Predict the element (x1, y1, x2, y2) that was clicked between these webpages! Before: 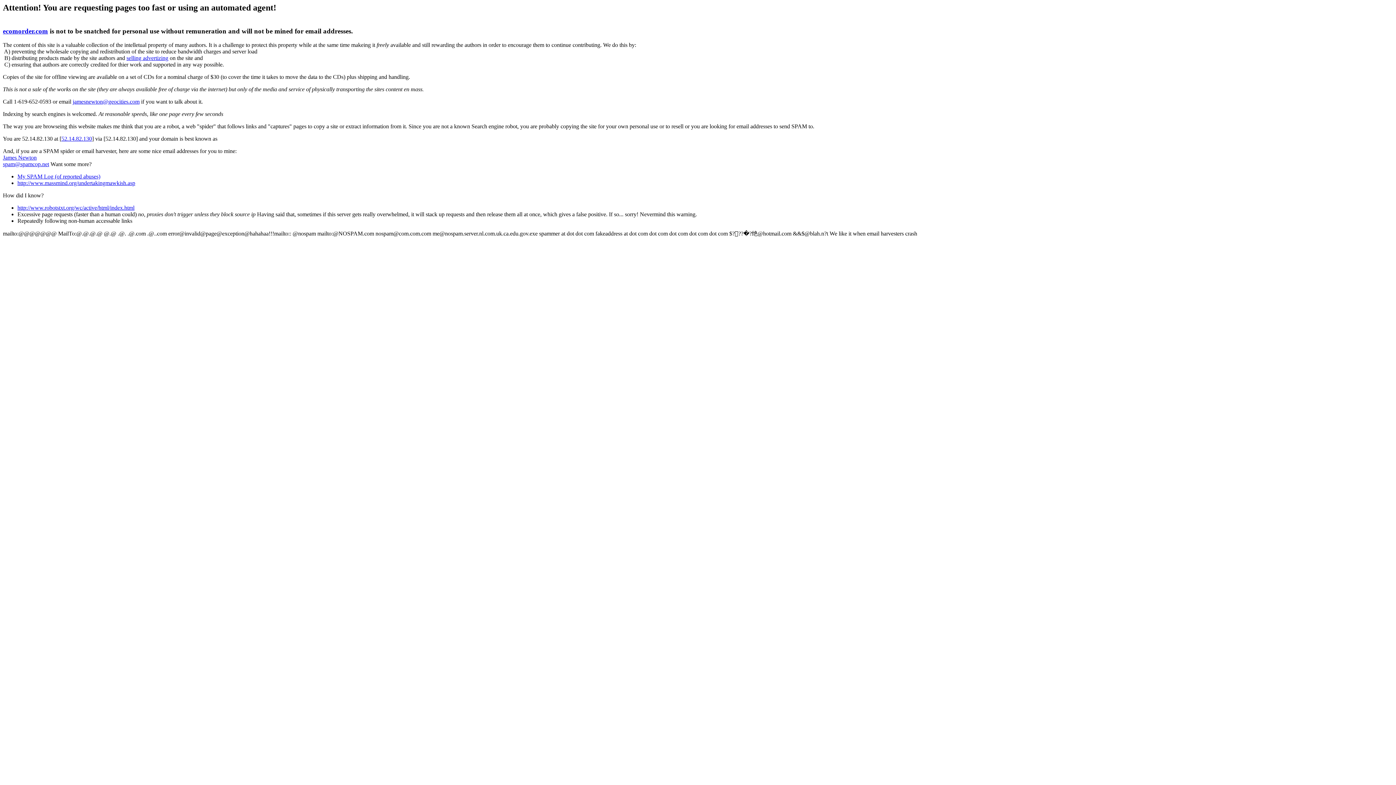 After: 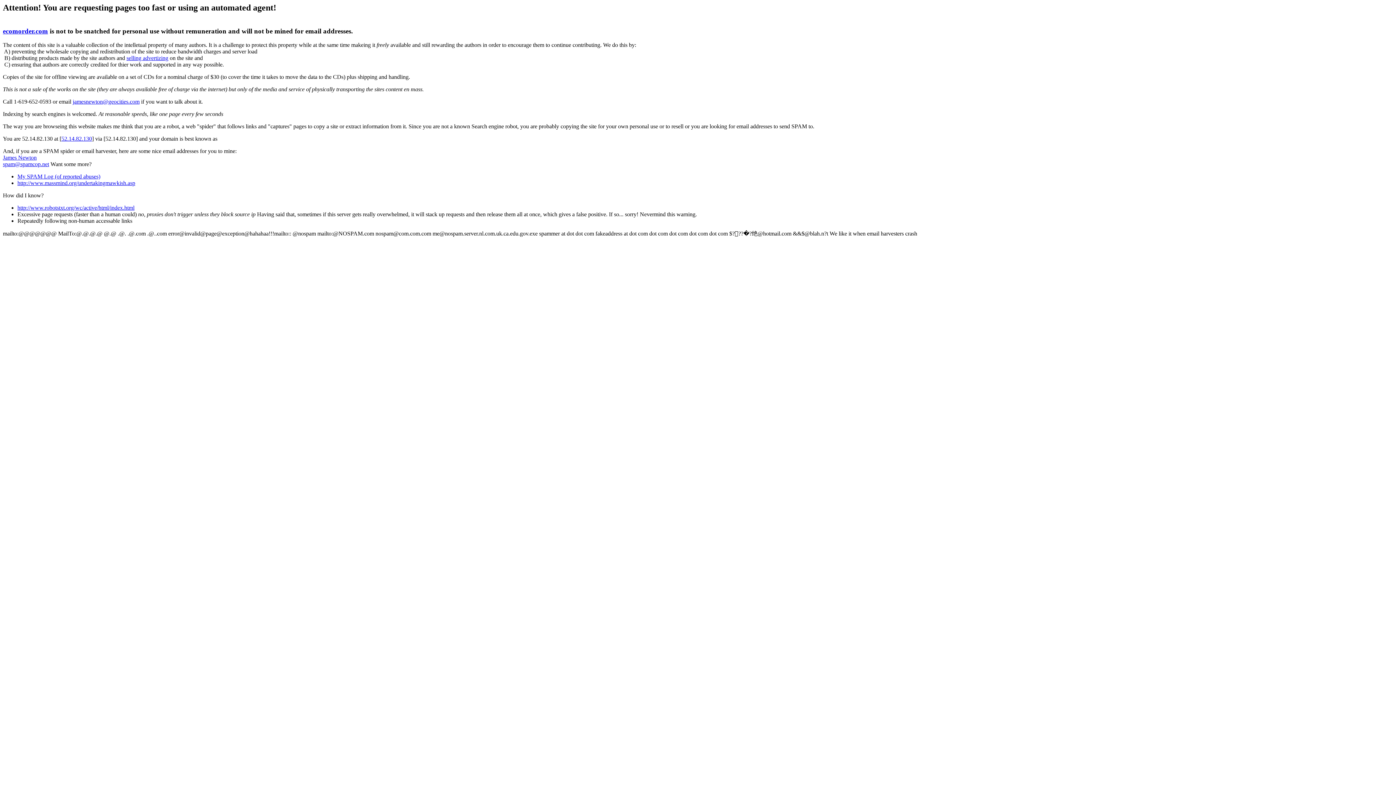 Action: bbox: (72, 98, 139, 104) label: jamesnewton@geocities.com